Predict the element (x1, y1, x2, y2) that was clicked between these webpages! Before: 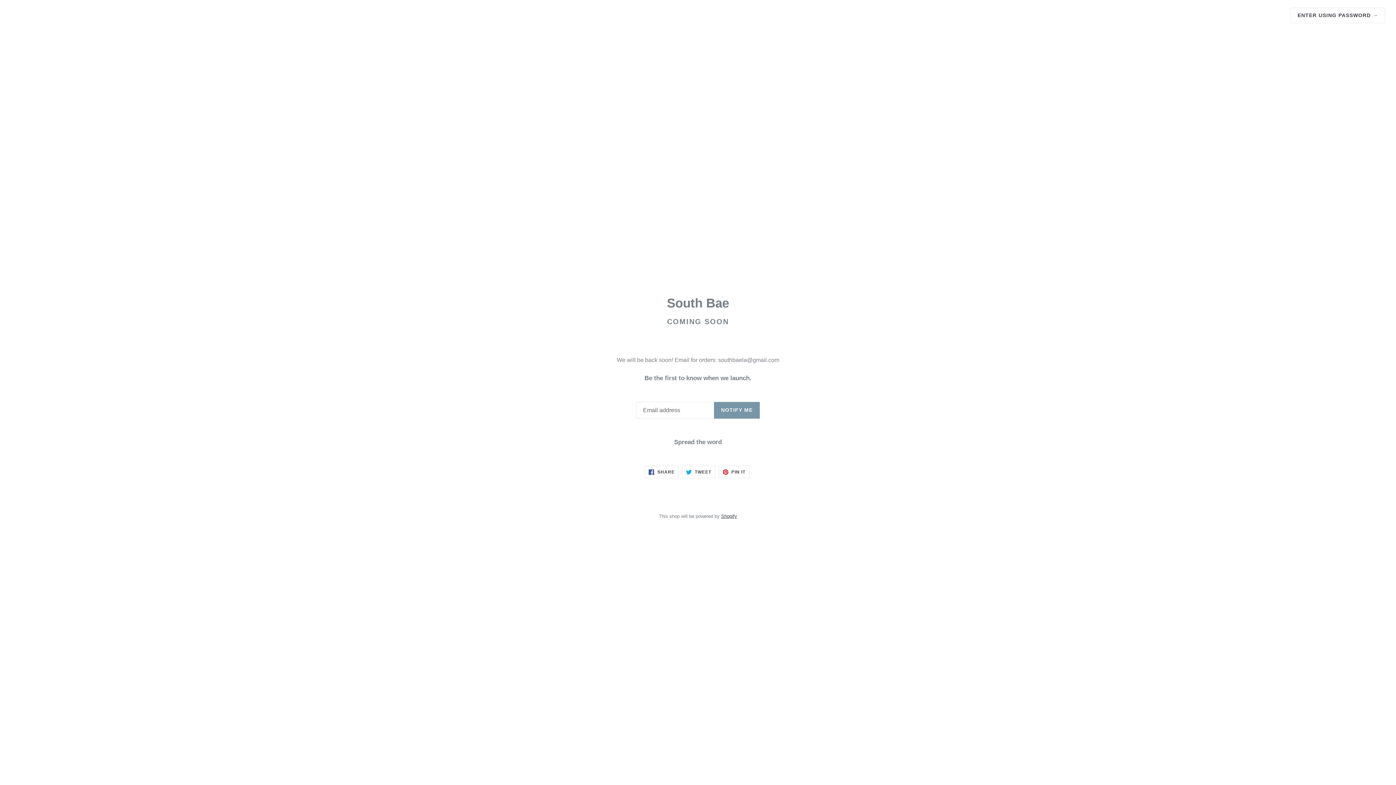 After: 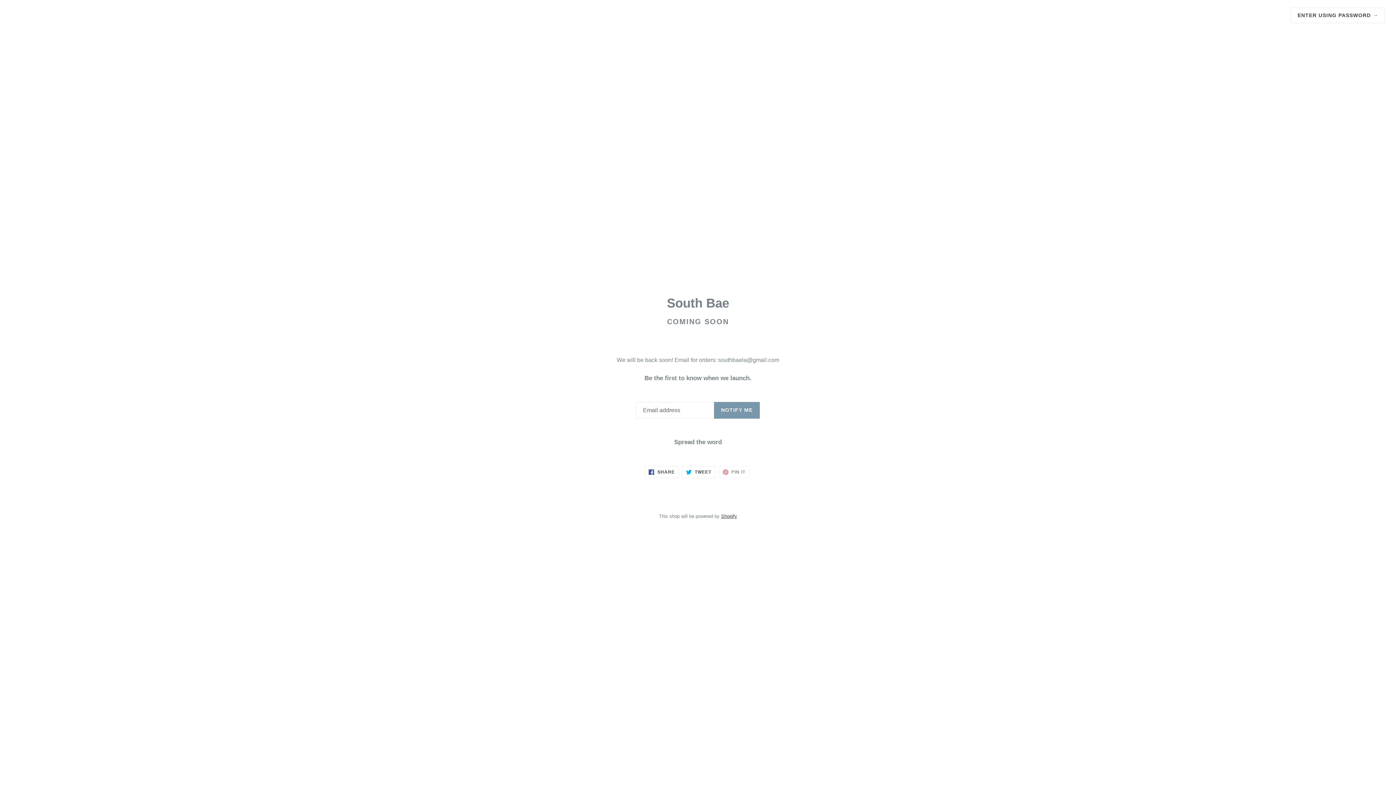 Action: bbox: (718, 466, 749, 478) label:  PIN IT
PIN ON PINTEREST